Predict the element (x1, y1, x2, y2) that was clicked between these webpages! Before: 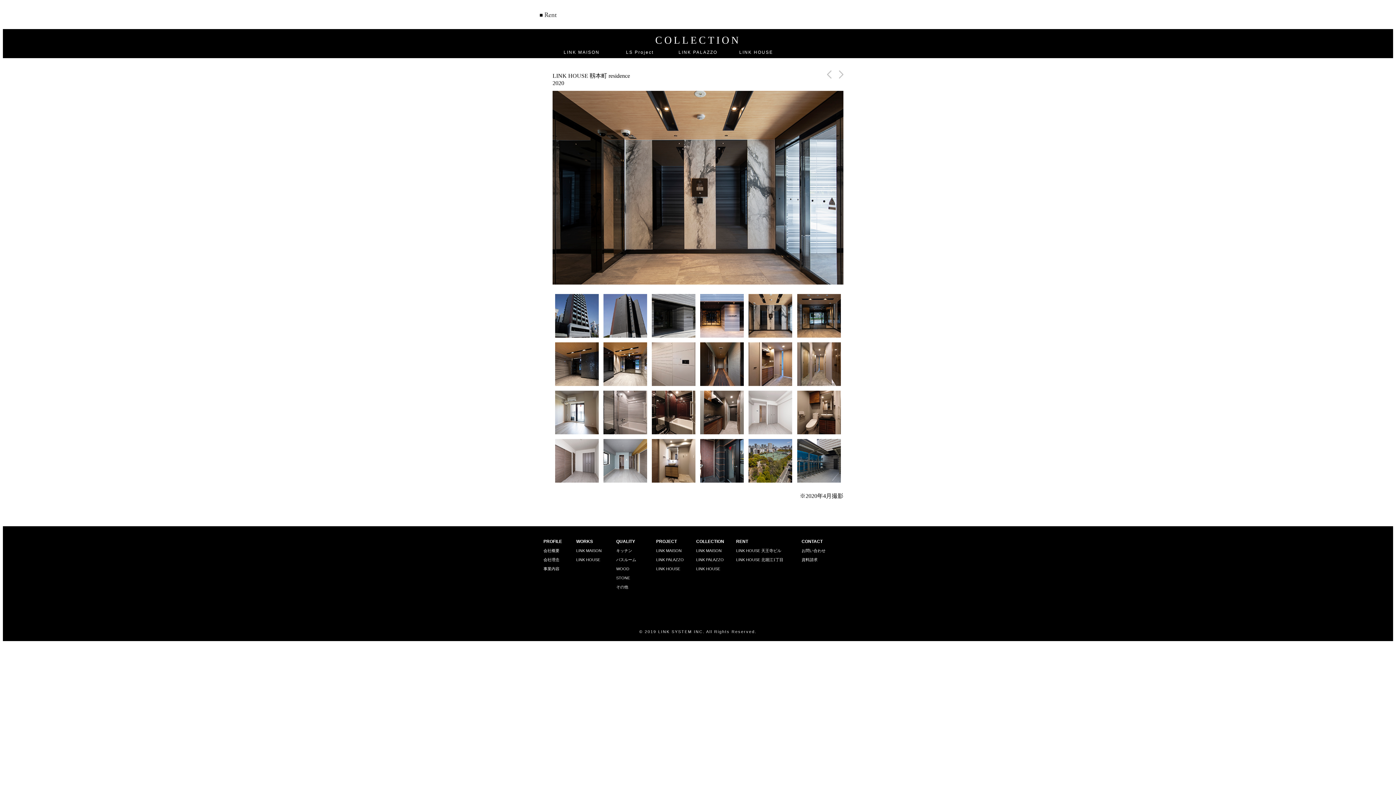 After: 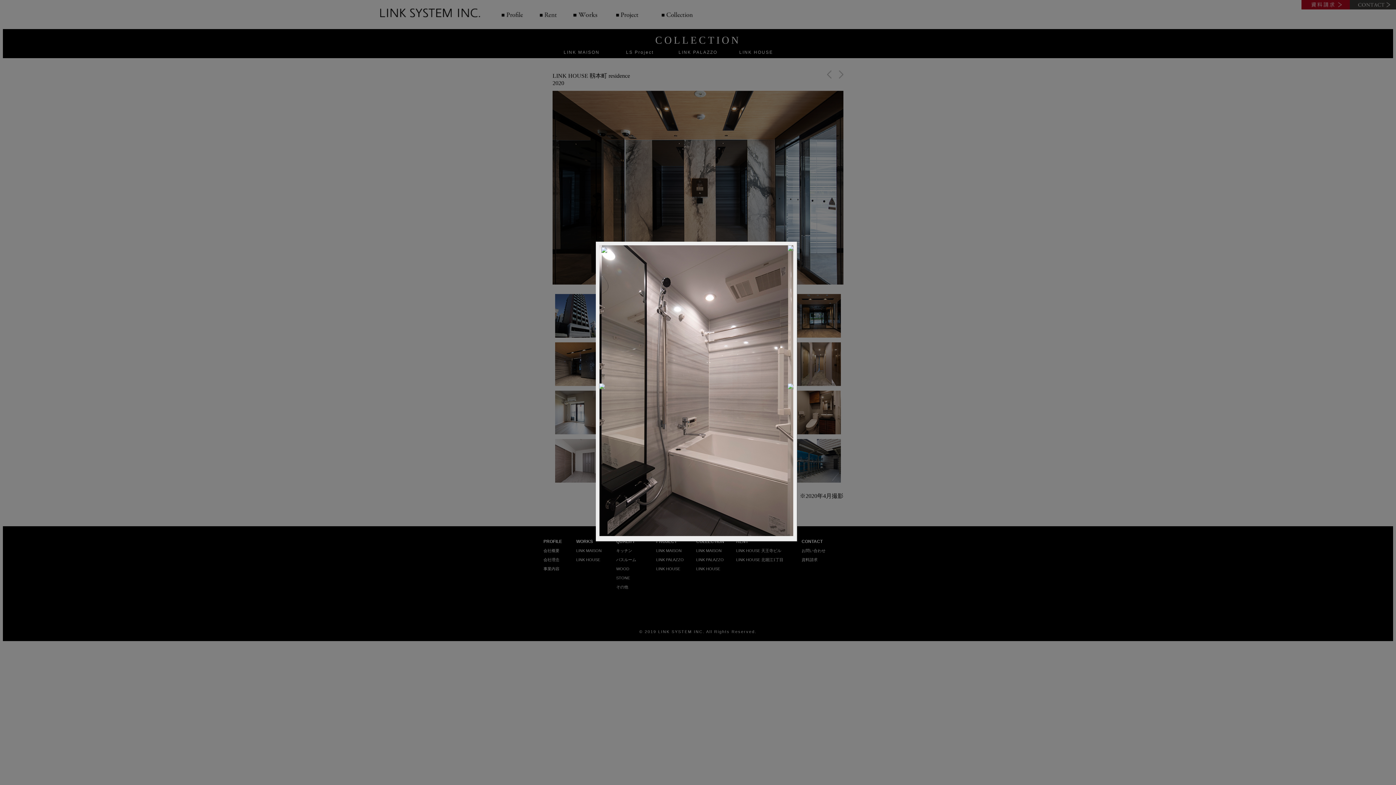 Action: bbox: (603, 429, 647, 435)